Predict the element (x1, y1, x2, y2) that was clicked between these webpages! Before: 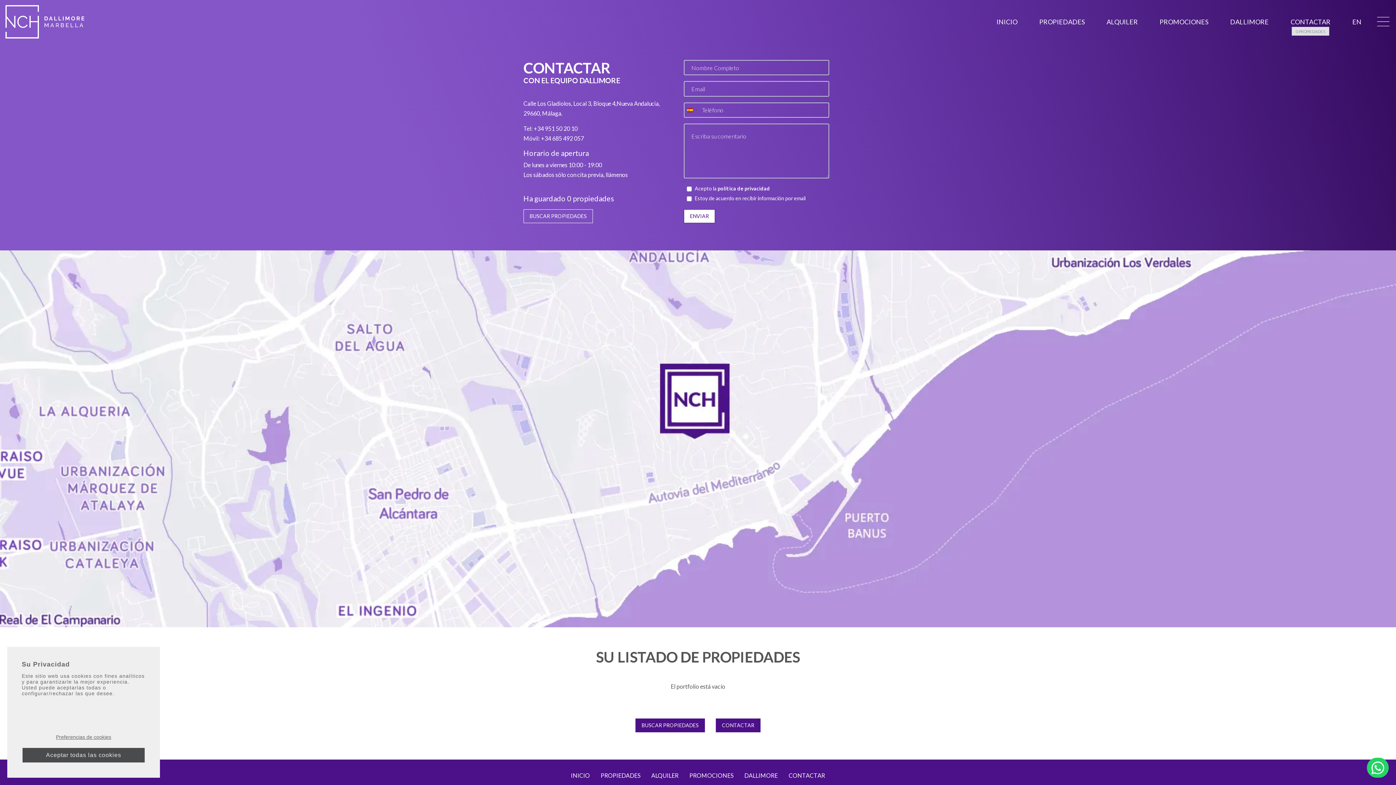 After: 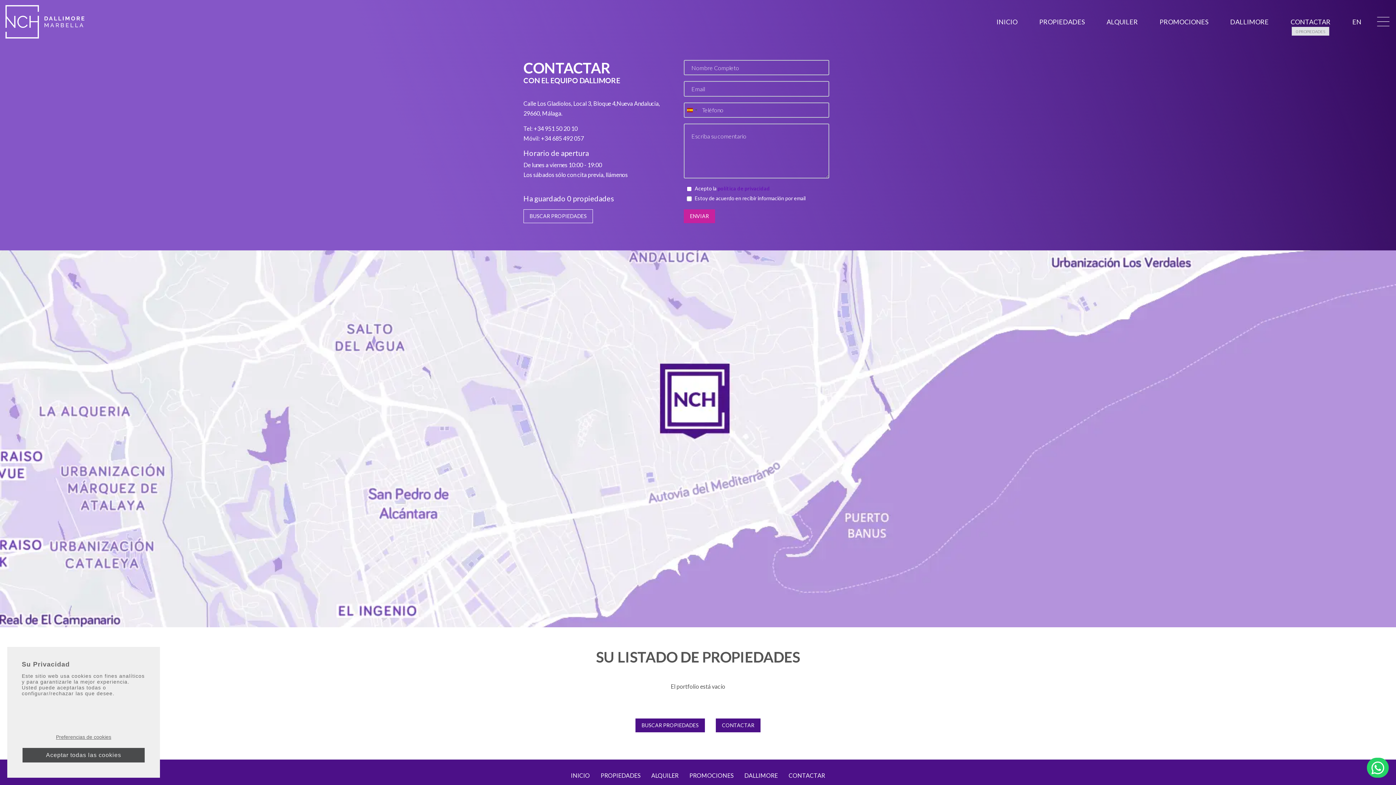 Action: label: ENVIAR bbox: (683, 209, 715, 223)